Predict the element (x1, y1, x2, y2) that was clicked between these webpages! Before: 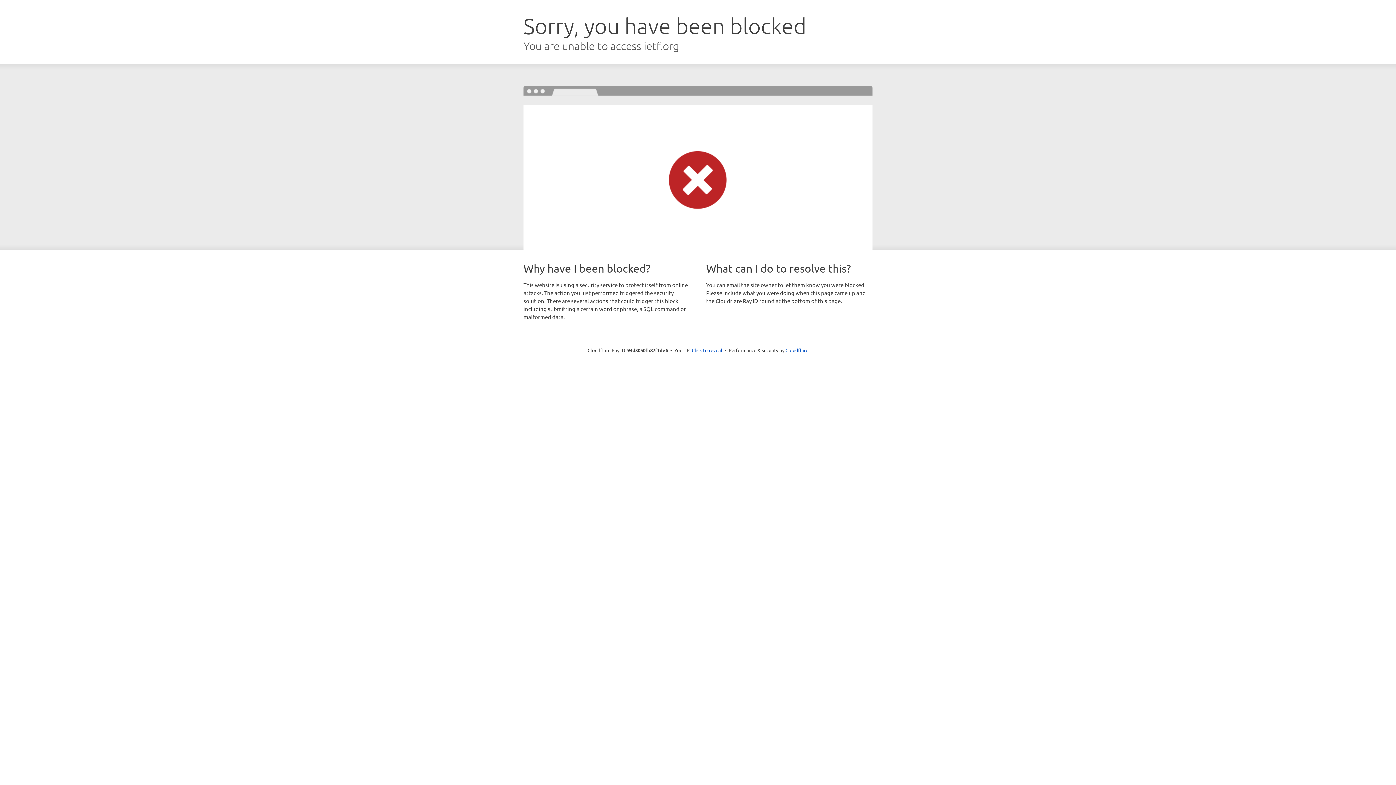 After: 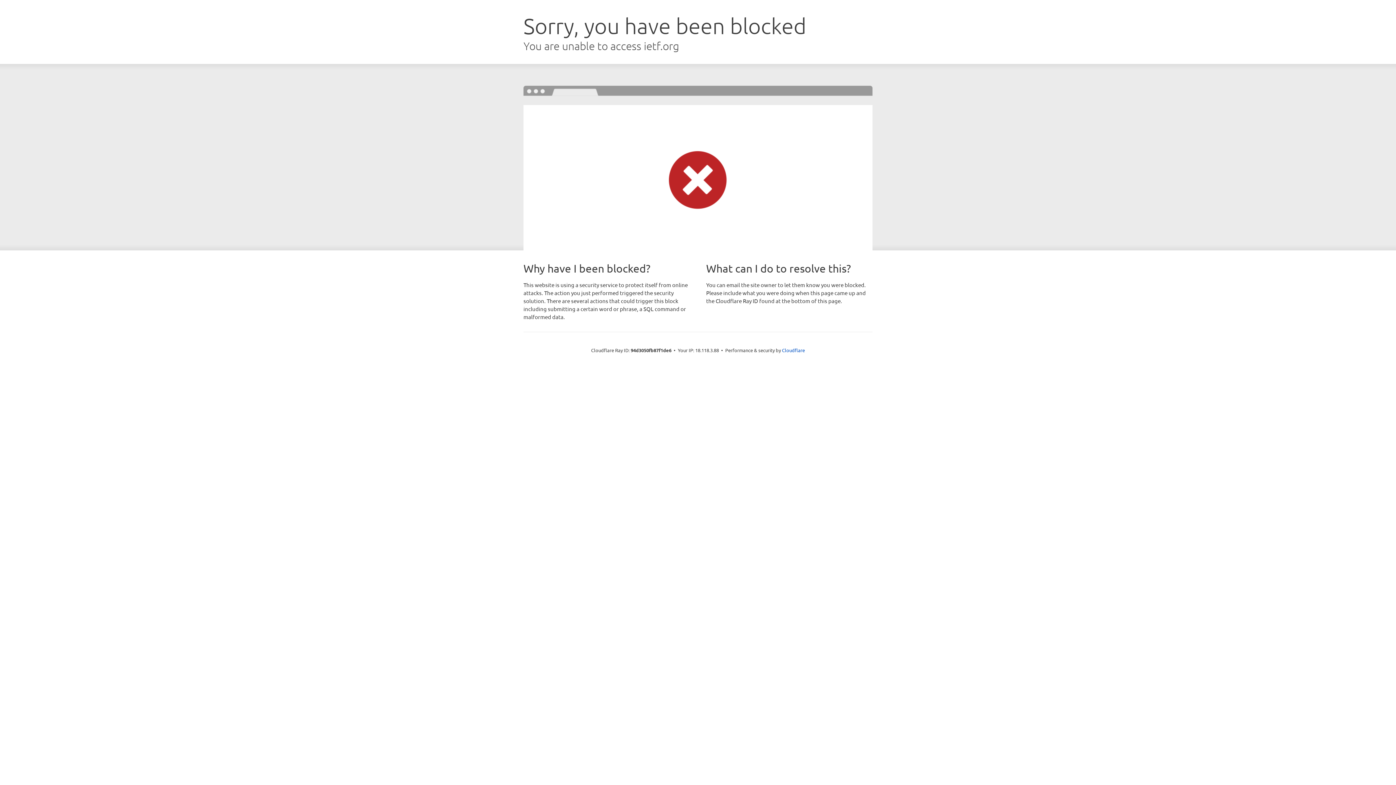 Action: label: Click to reveal bbox: (692, 346, 722, 353)